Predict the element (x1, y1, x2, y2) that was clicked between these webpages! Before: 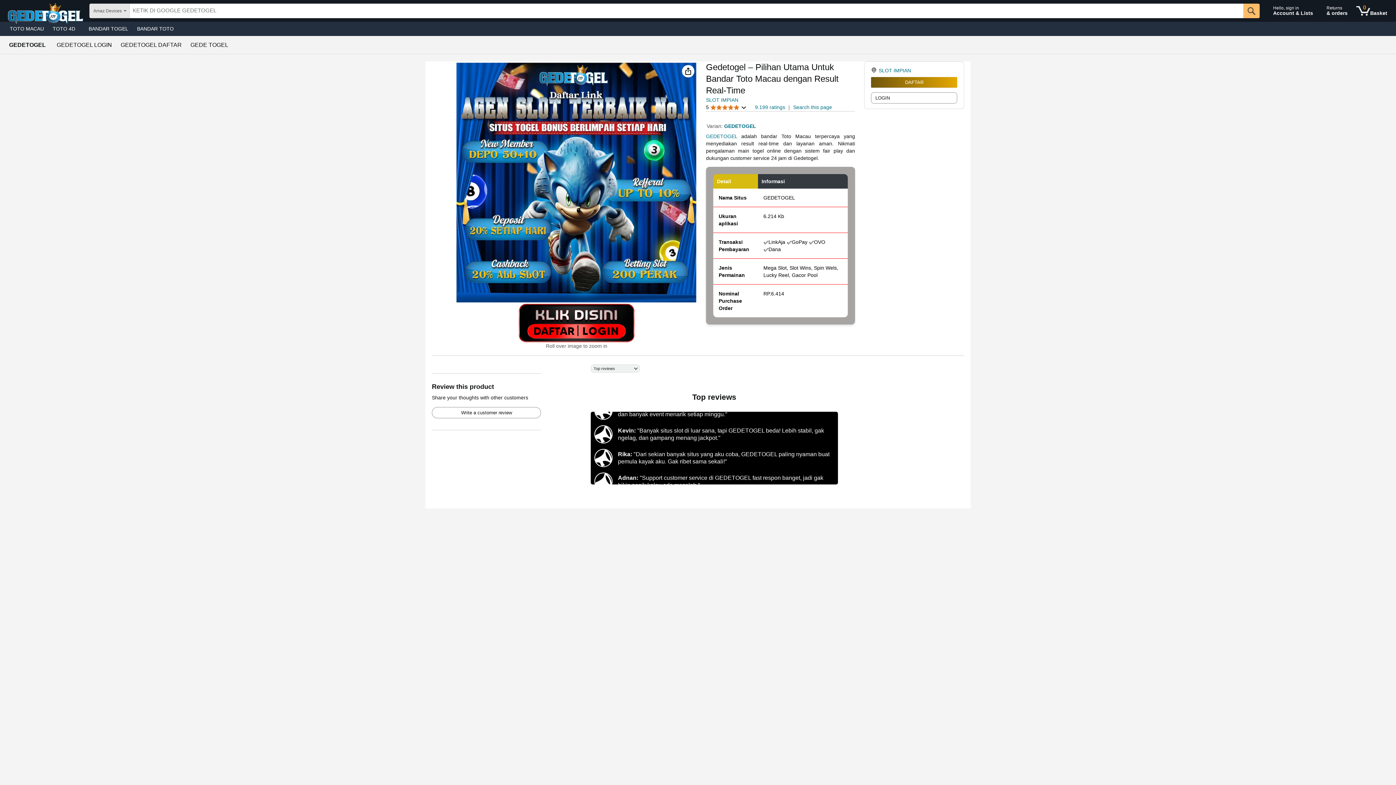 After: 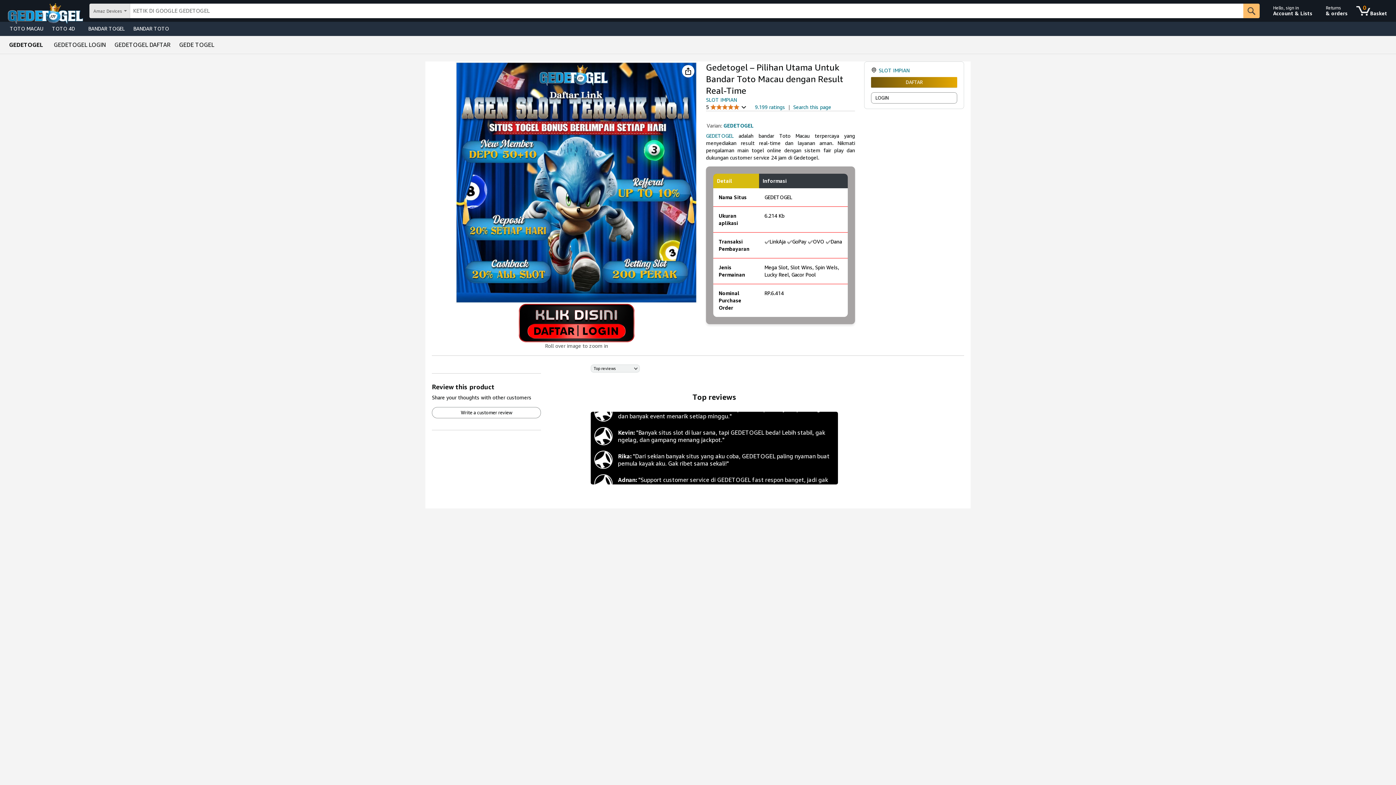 Action: bbox: (724, 123, 756, 129) label: GEDETOGEL